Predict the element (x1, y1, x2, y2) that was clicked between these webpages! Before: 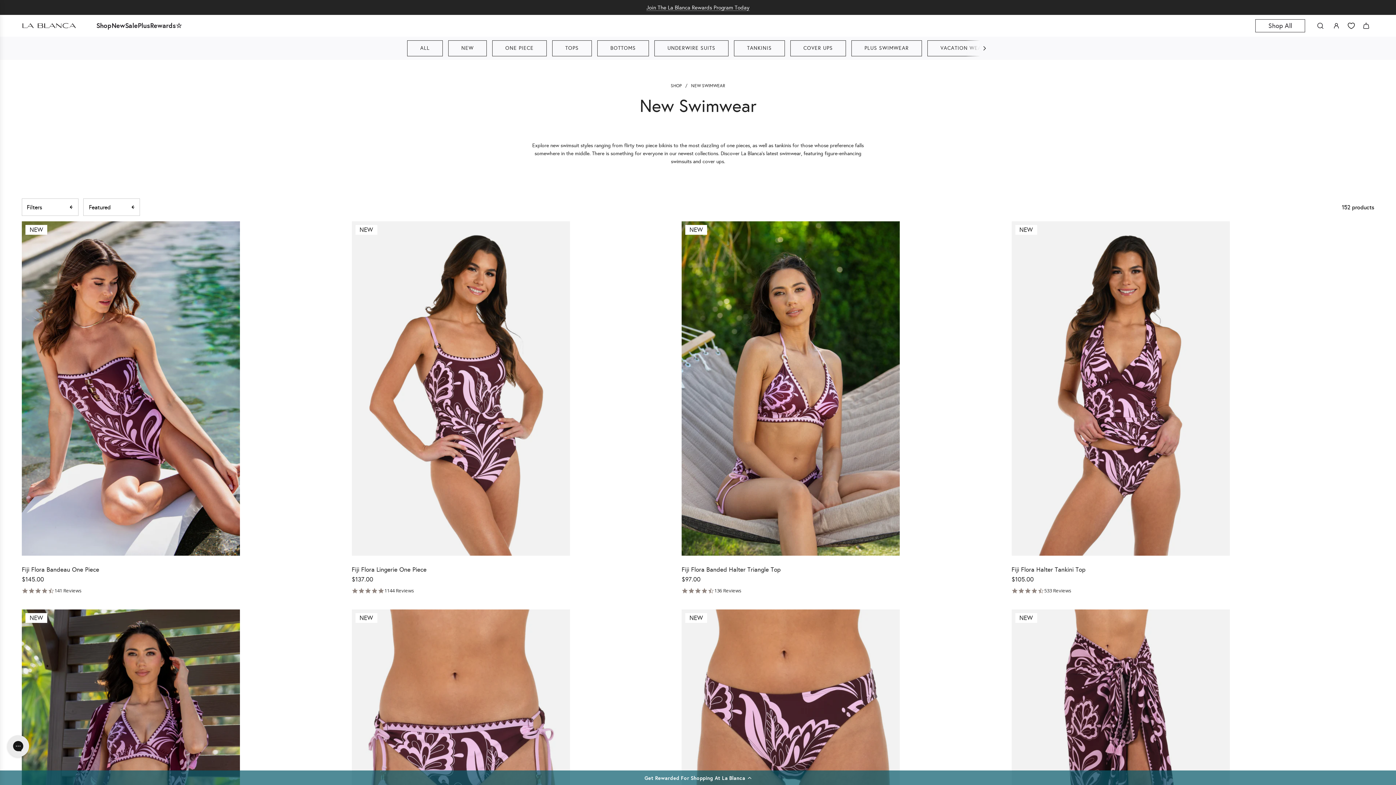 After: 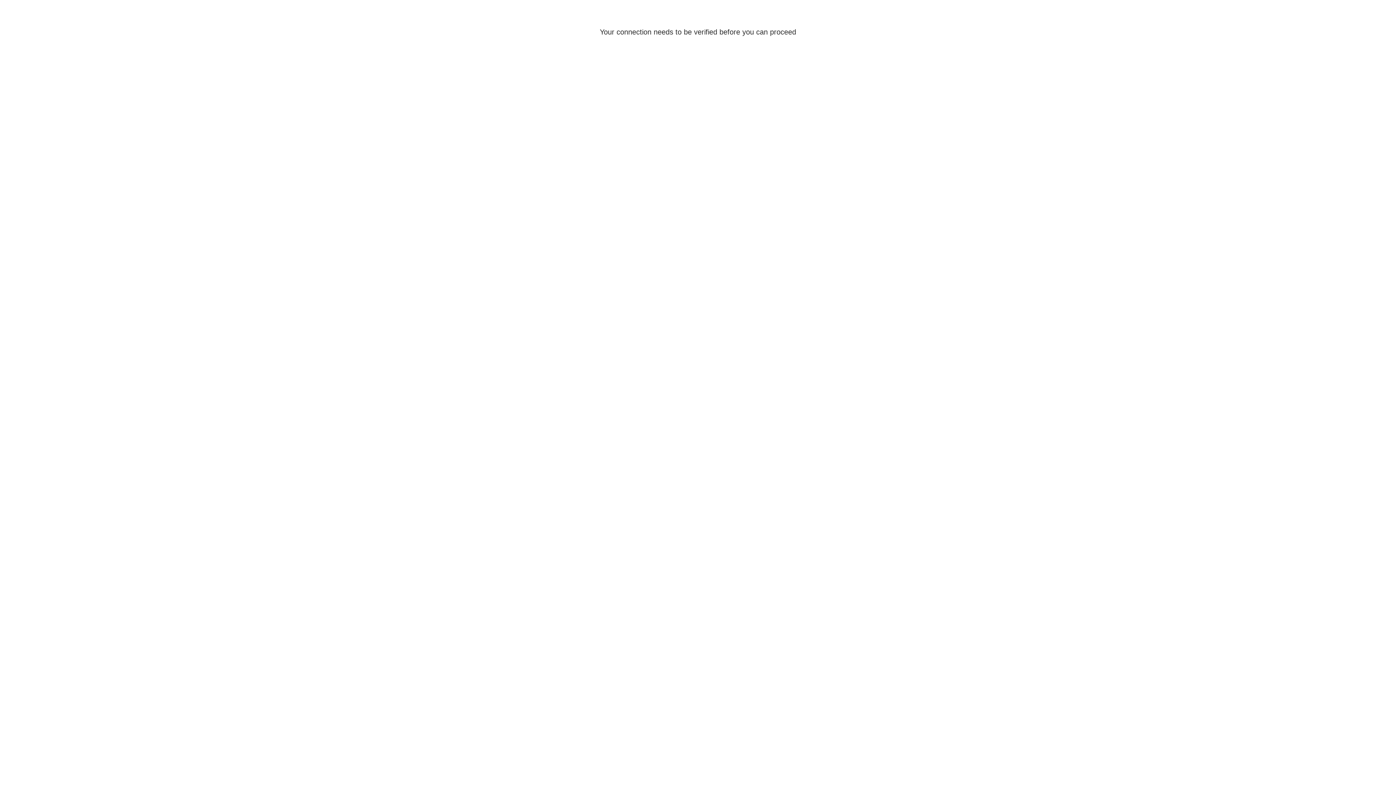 Action: bbox: (681, 565, 1011, 574) label: Fiji Flora Banded Halter Triangle Top